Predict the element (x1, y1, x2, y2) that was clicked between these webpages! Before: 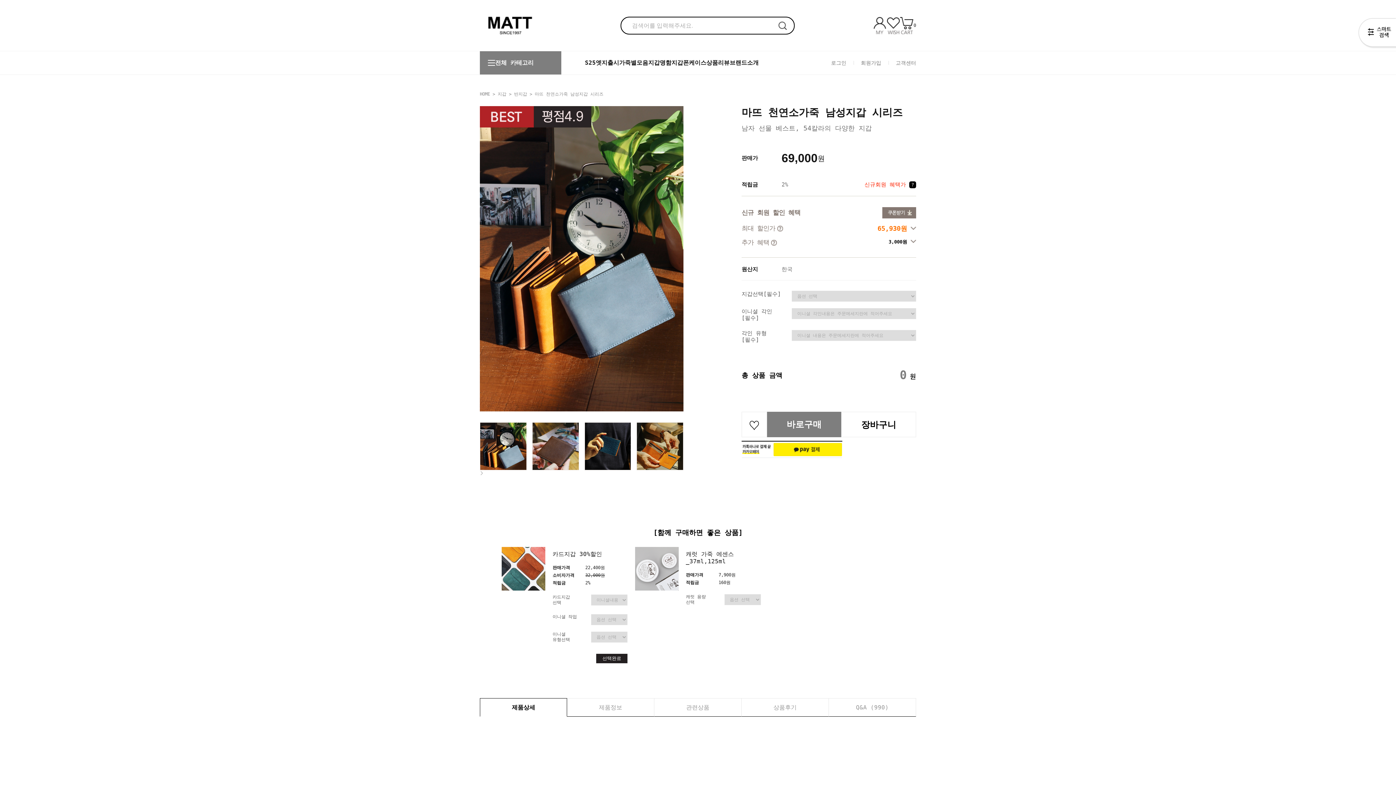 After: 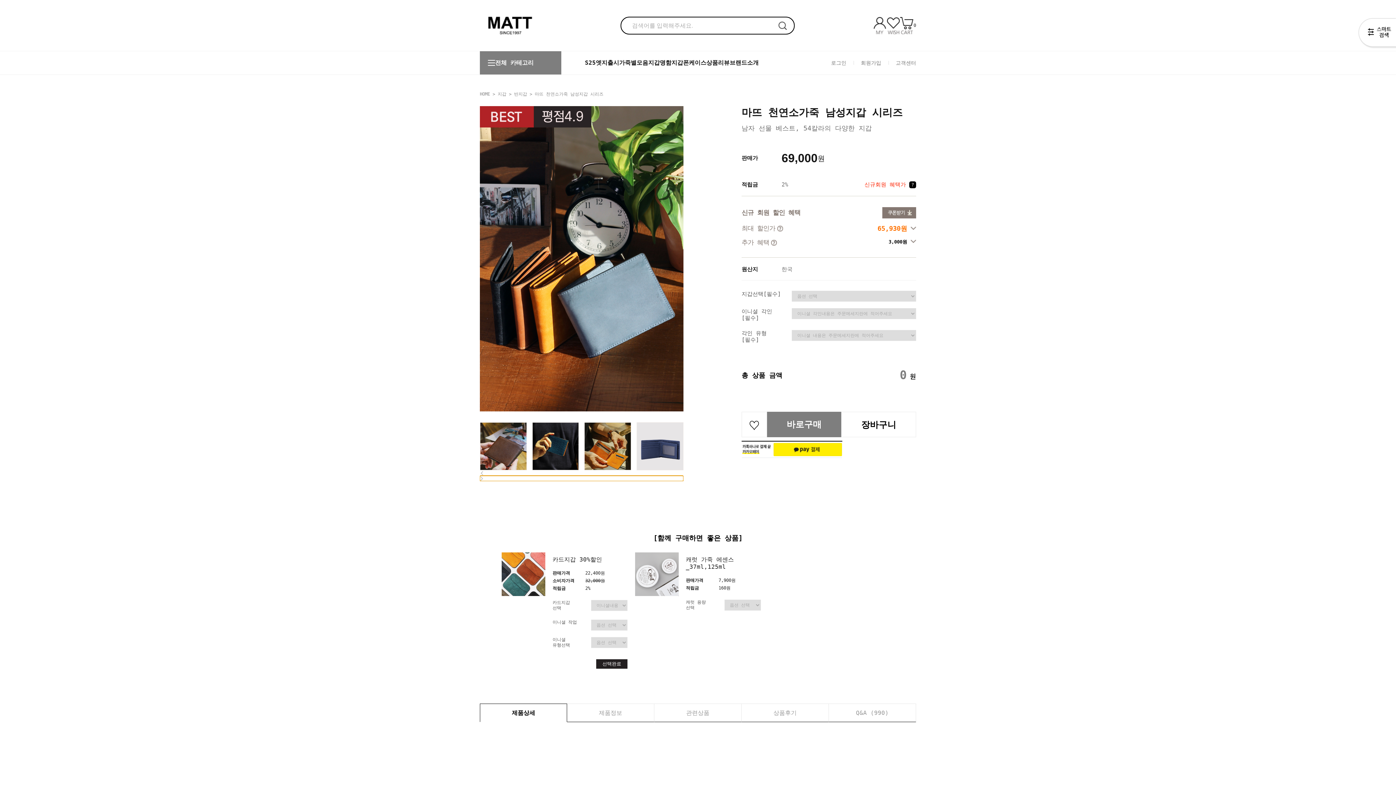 Action: bbox: (480, 470, 683, 476) label: Next slide